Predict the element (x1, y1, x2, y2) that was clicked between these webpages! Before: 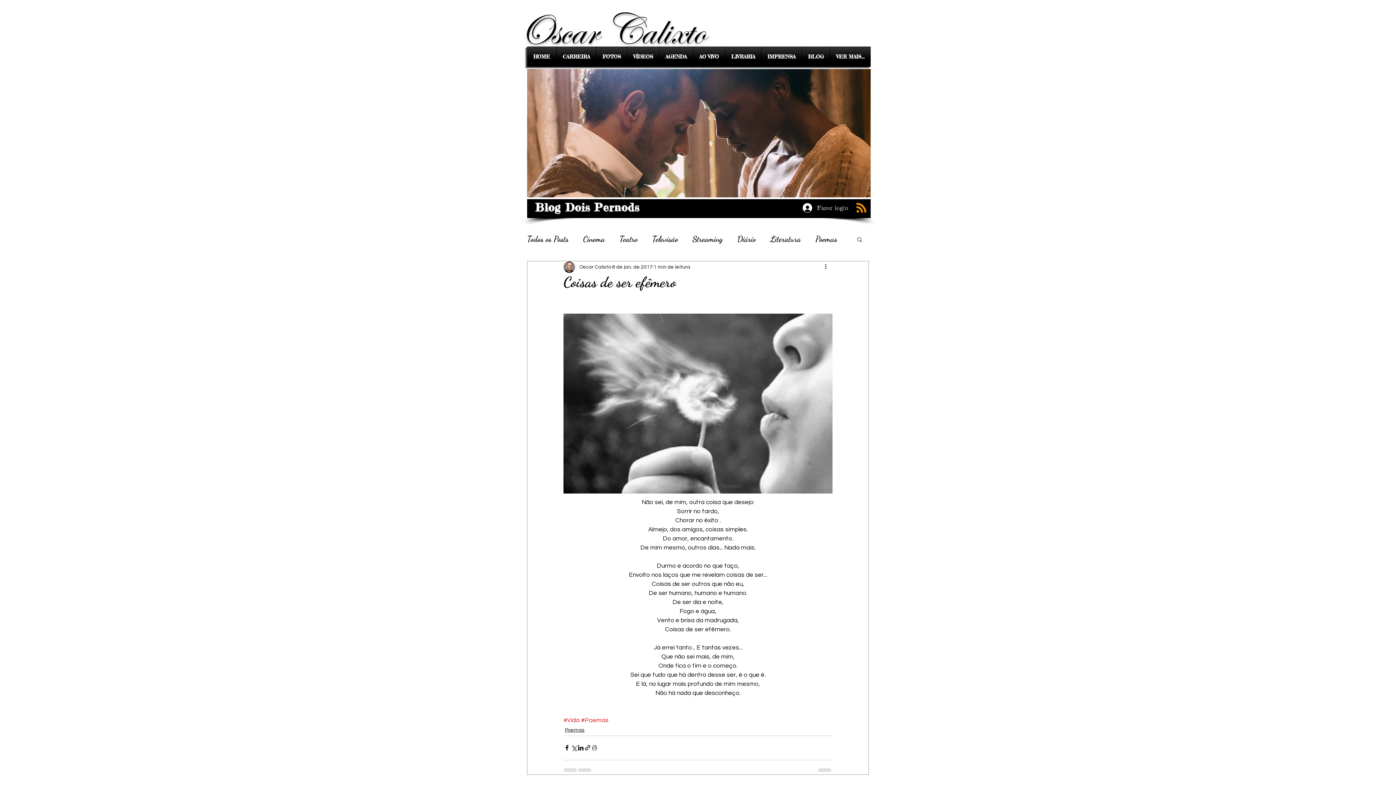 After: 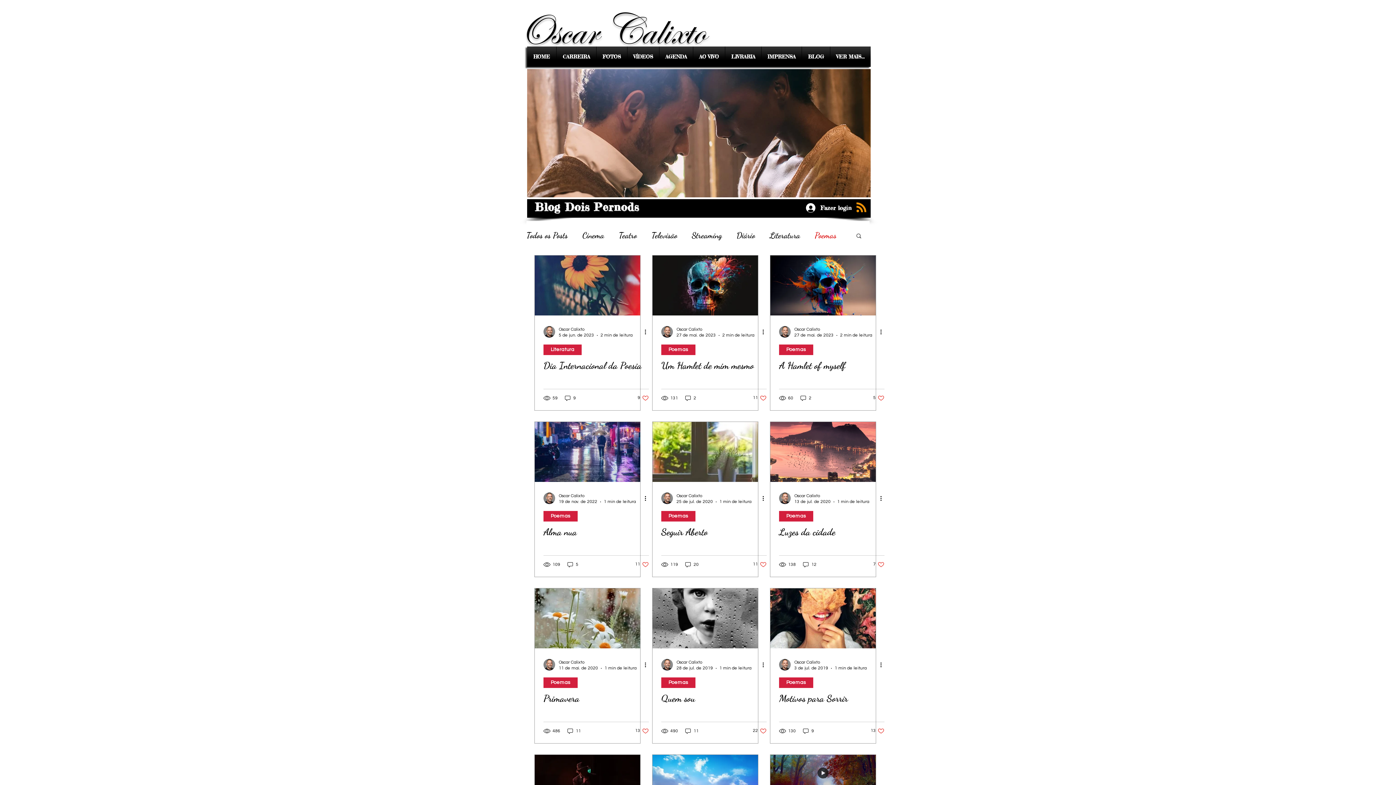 Action: bbox: (565, 726, 584, 734) label: Poemas